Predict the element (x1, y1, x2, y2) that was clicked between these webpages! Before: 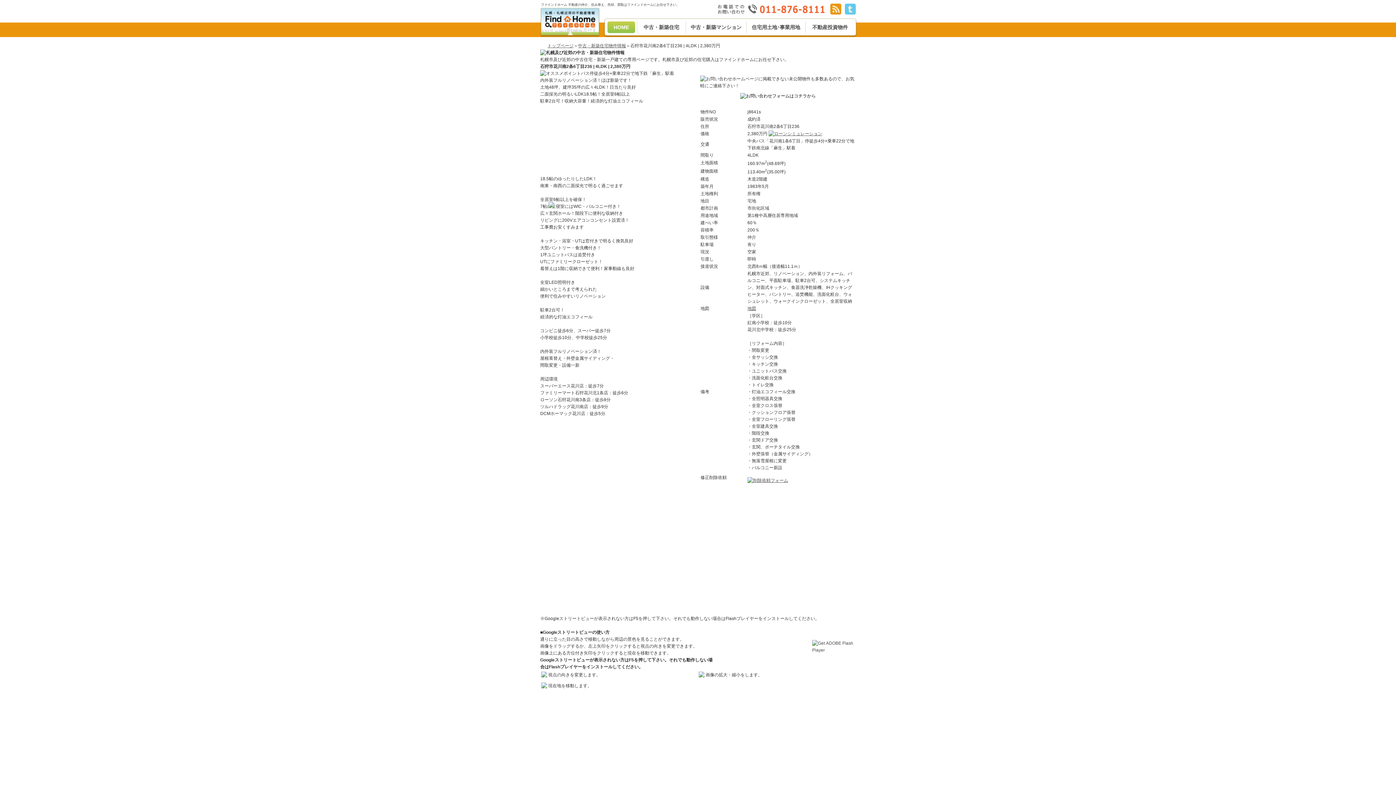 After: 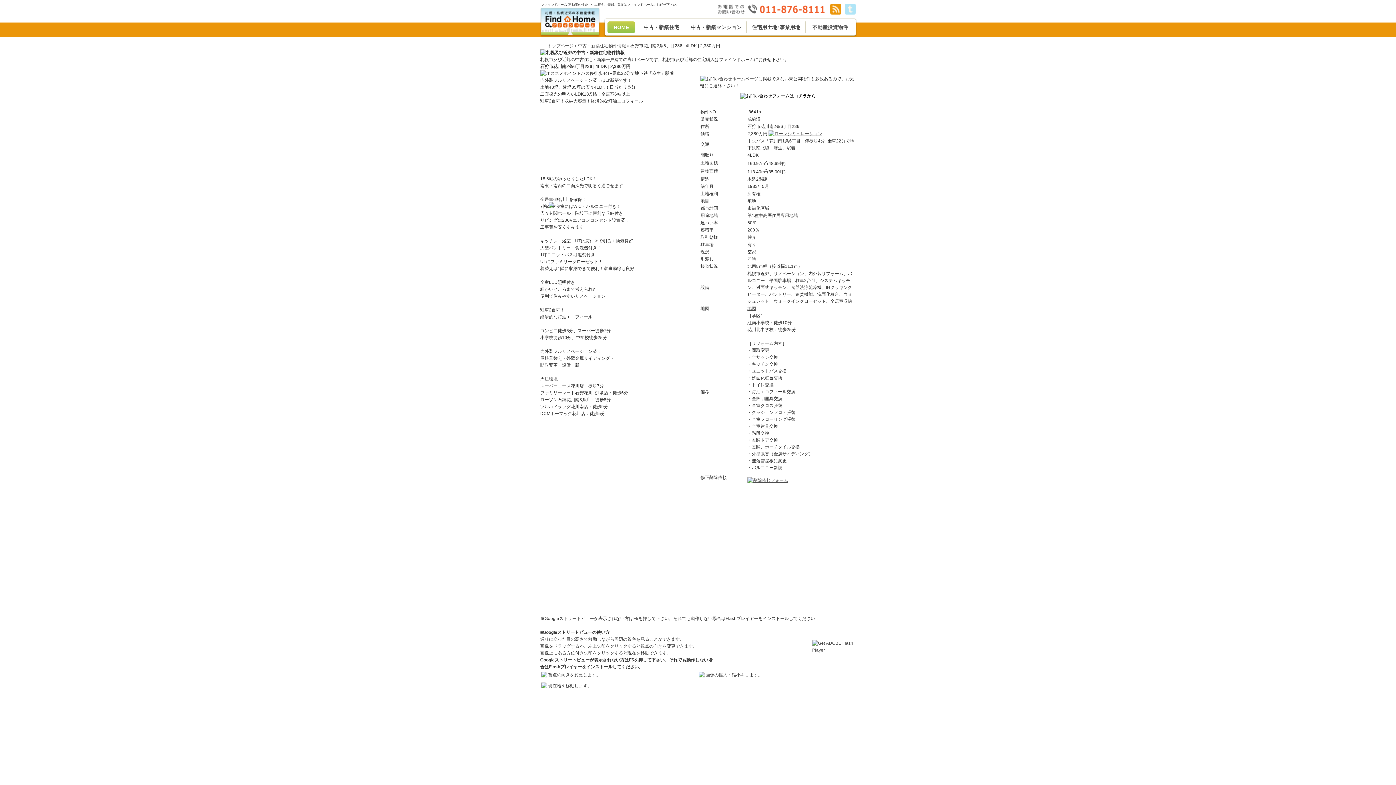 Action: bbox: (845, 4, 856, 9)